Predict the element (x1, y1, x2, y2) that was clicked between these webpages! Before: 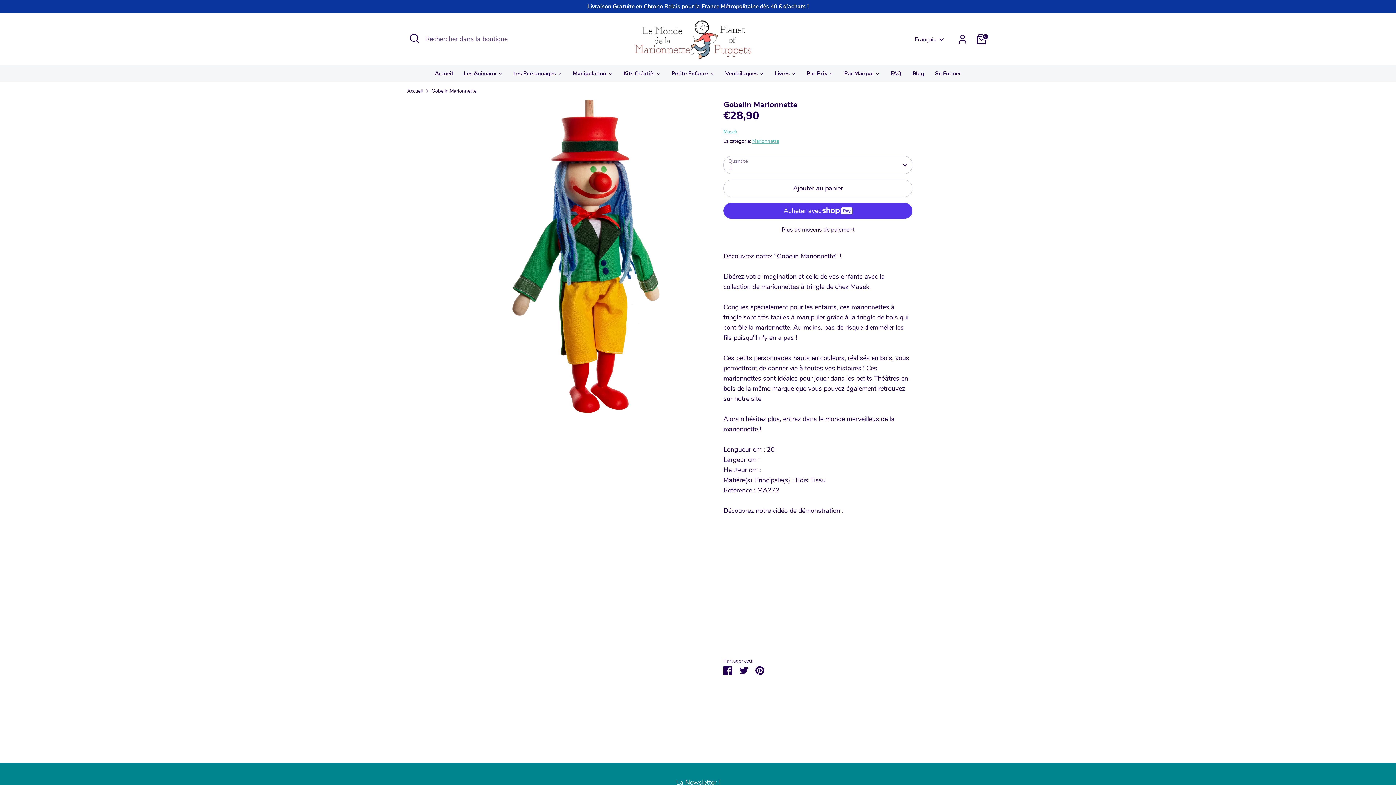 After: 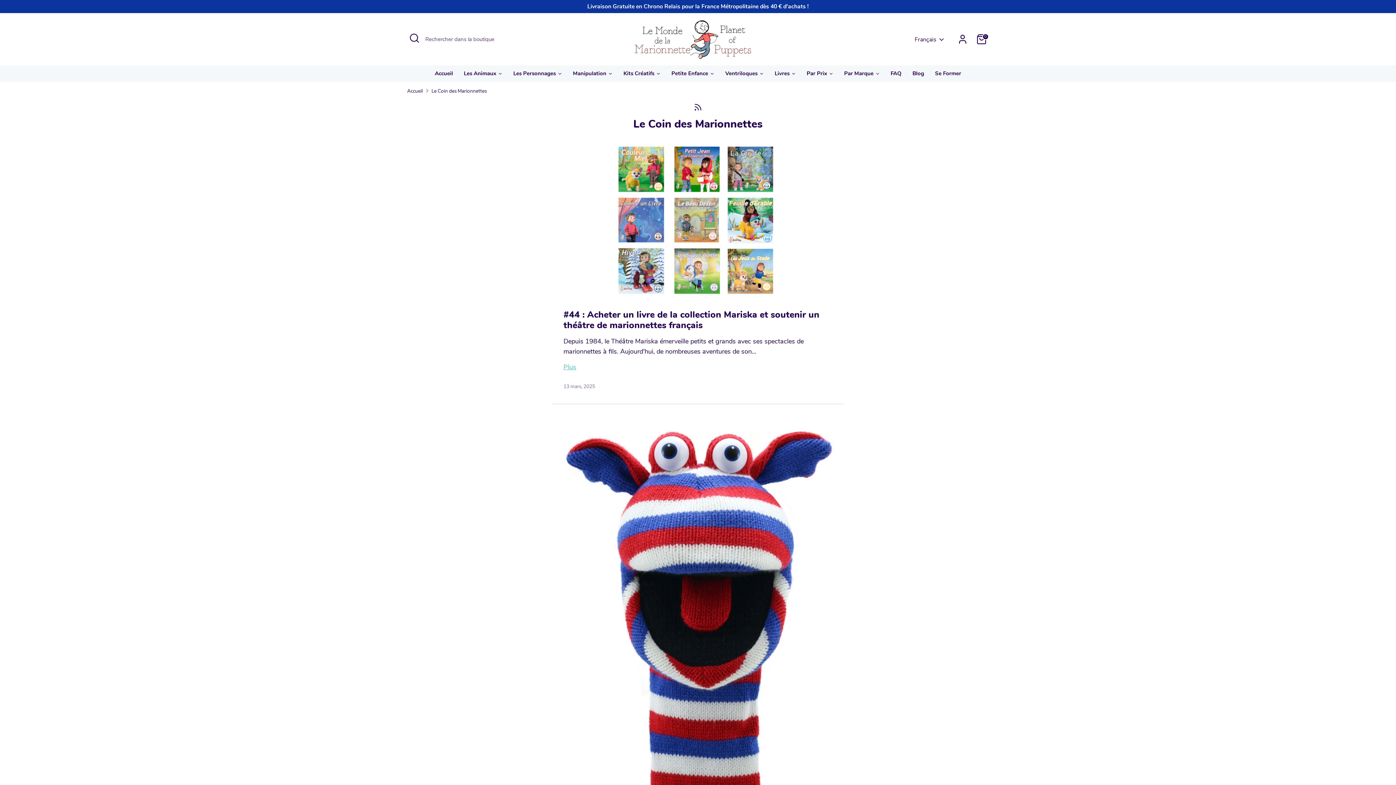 Action: label: Blog bbox: (907, 65, 929, 81)